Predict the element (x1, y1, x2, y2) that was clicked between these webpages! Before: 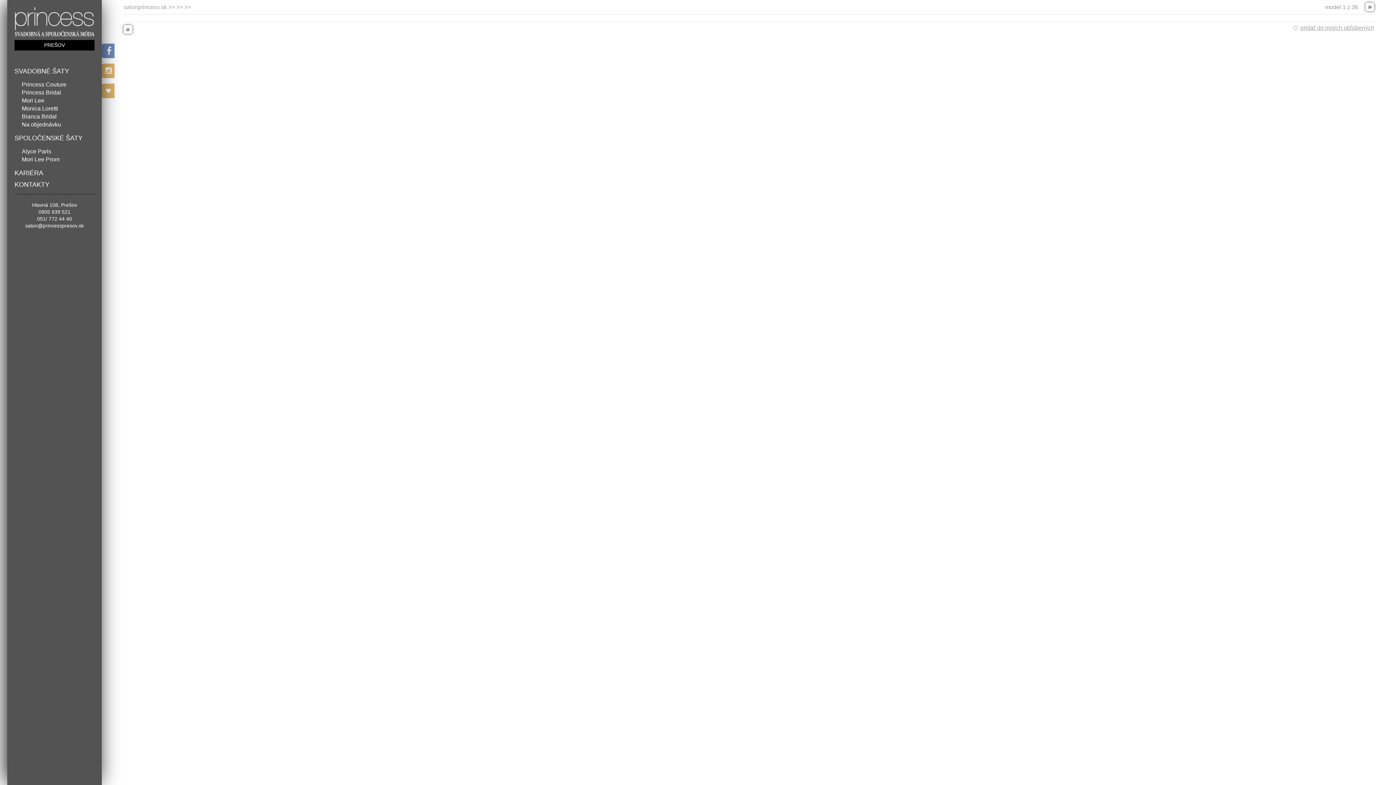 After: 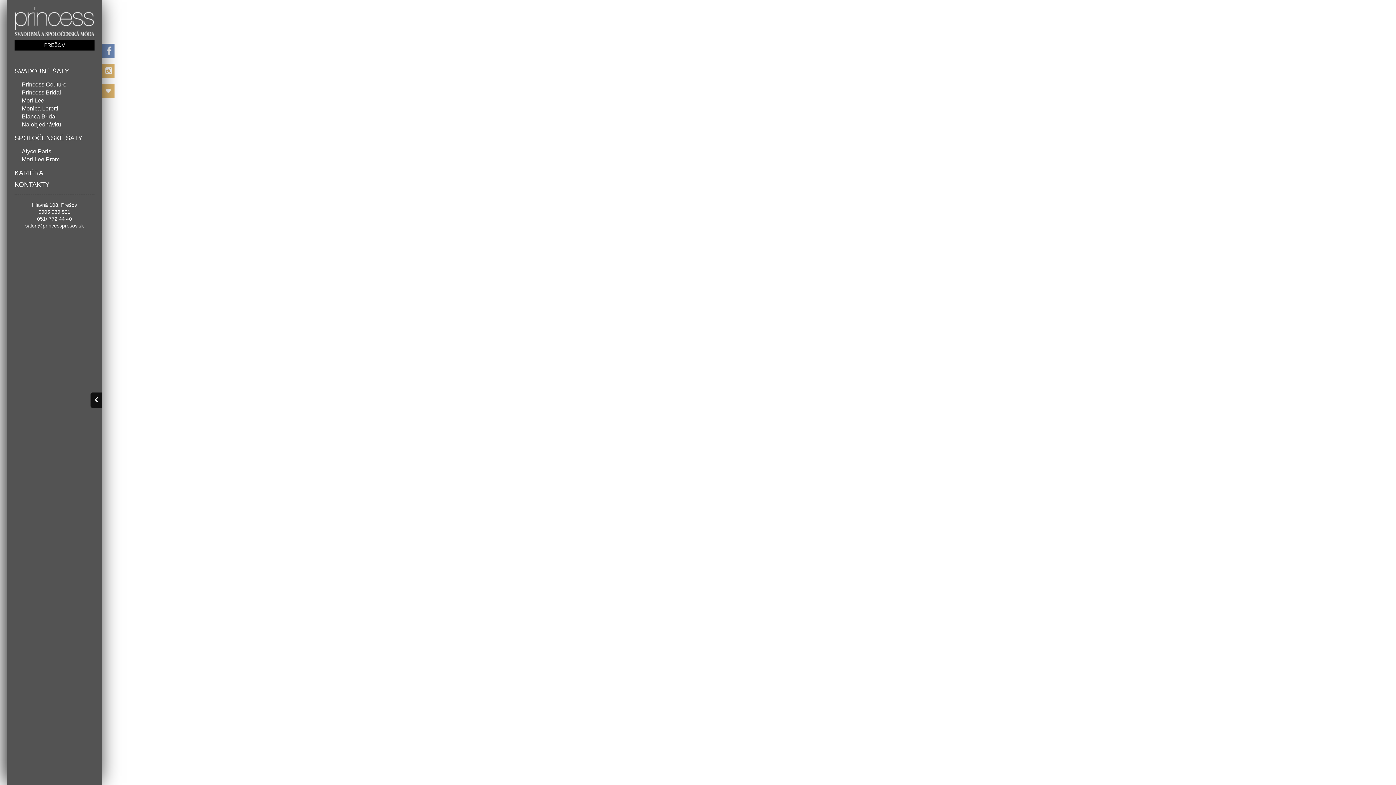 Action: bbox: (123, 19, 132, 33) label: «